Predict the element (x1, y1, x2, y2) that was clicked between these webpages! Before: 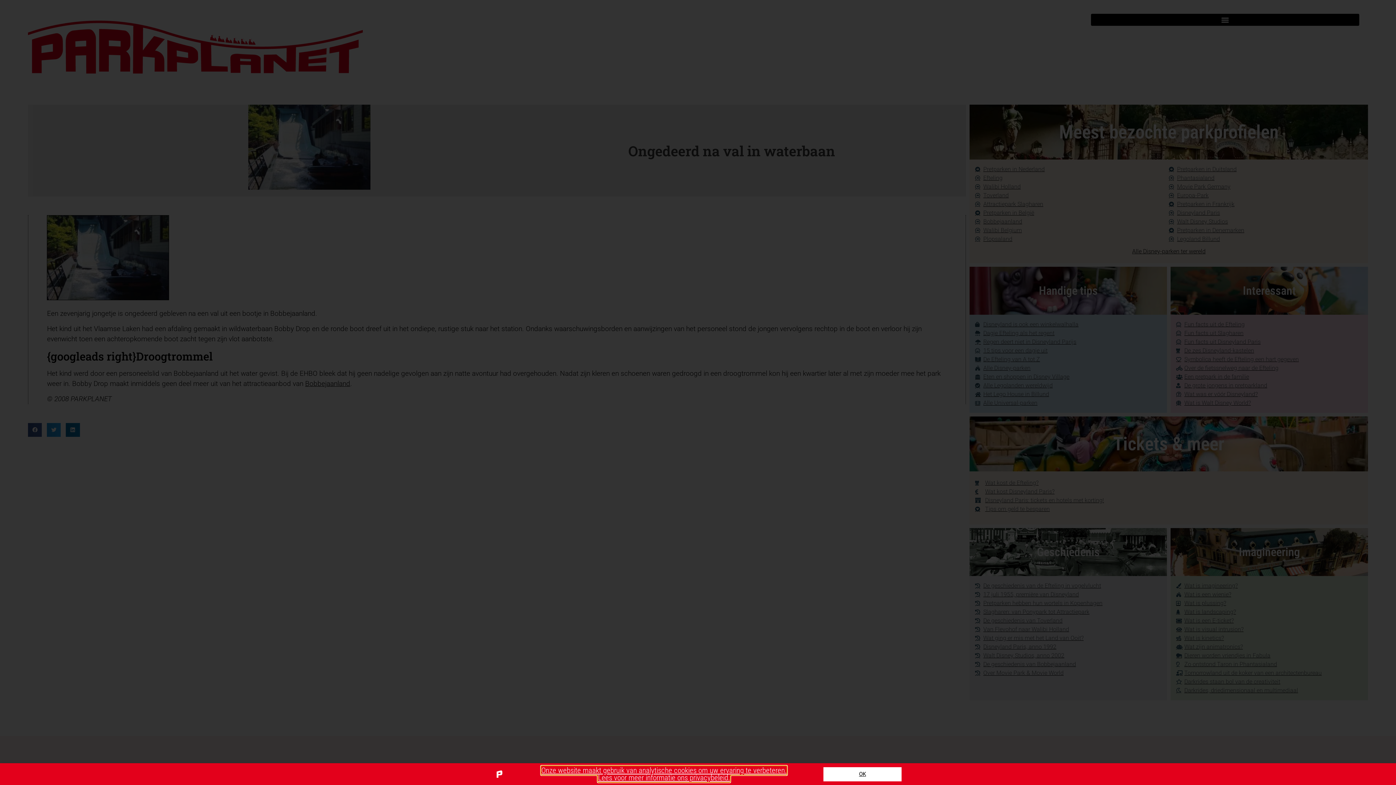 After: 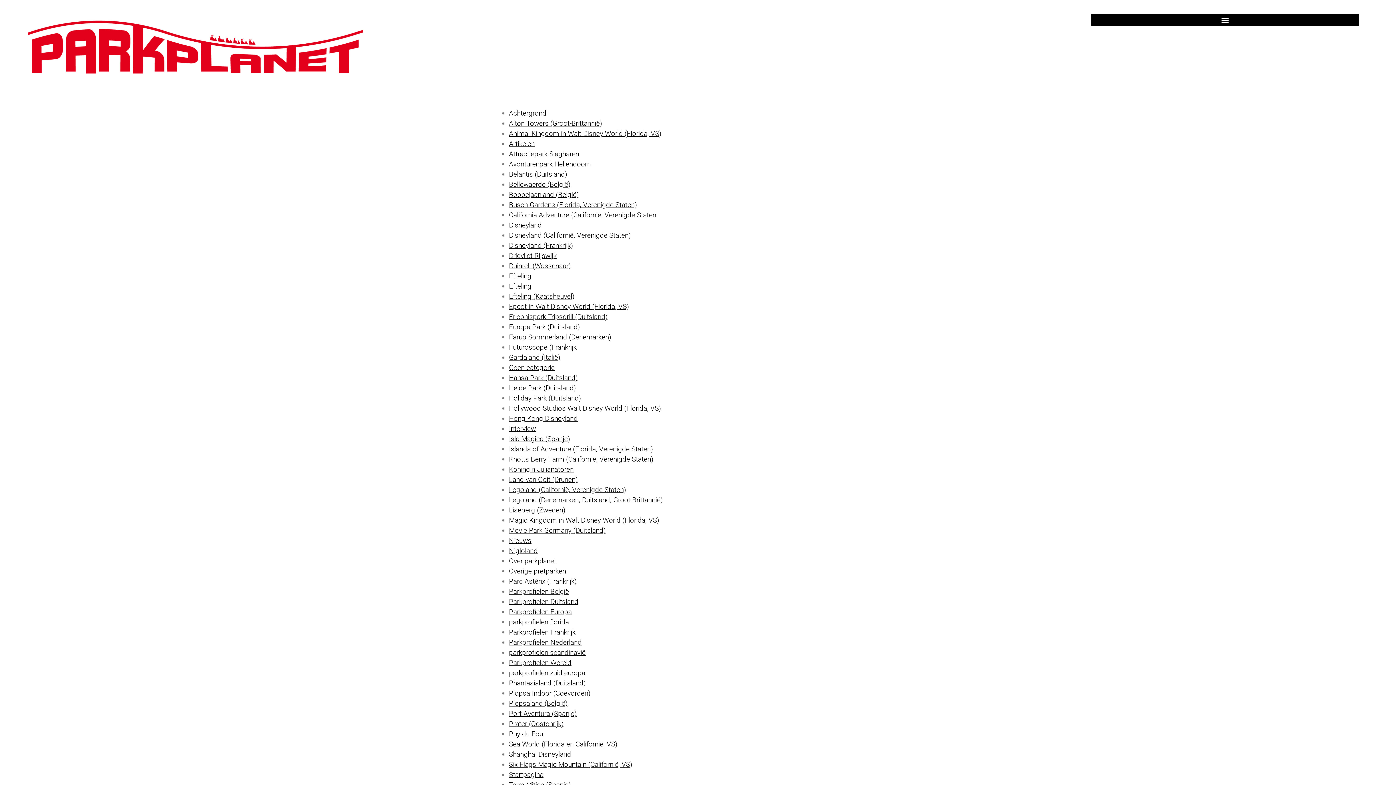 Action: label: Onze website maakt gebruik van analytische cookies om uw ervaring te verbeteren.
Lees voor meer informatie ons privacybeleid. bbox: (541, 766, 786, 782)